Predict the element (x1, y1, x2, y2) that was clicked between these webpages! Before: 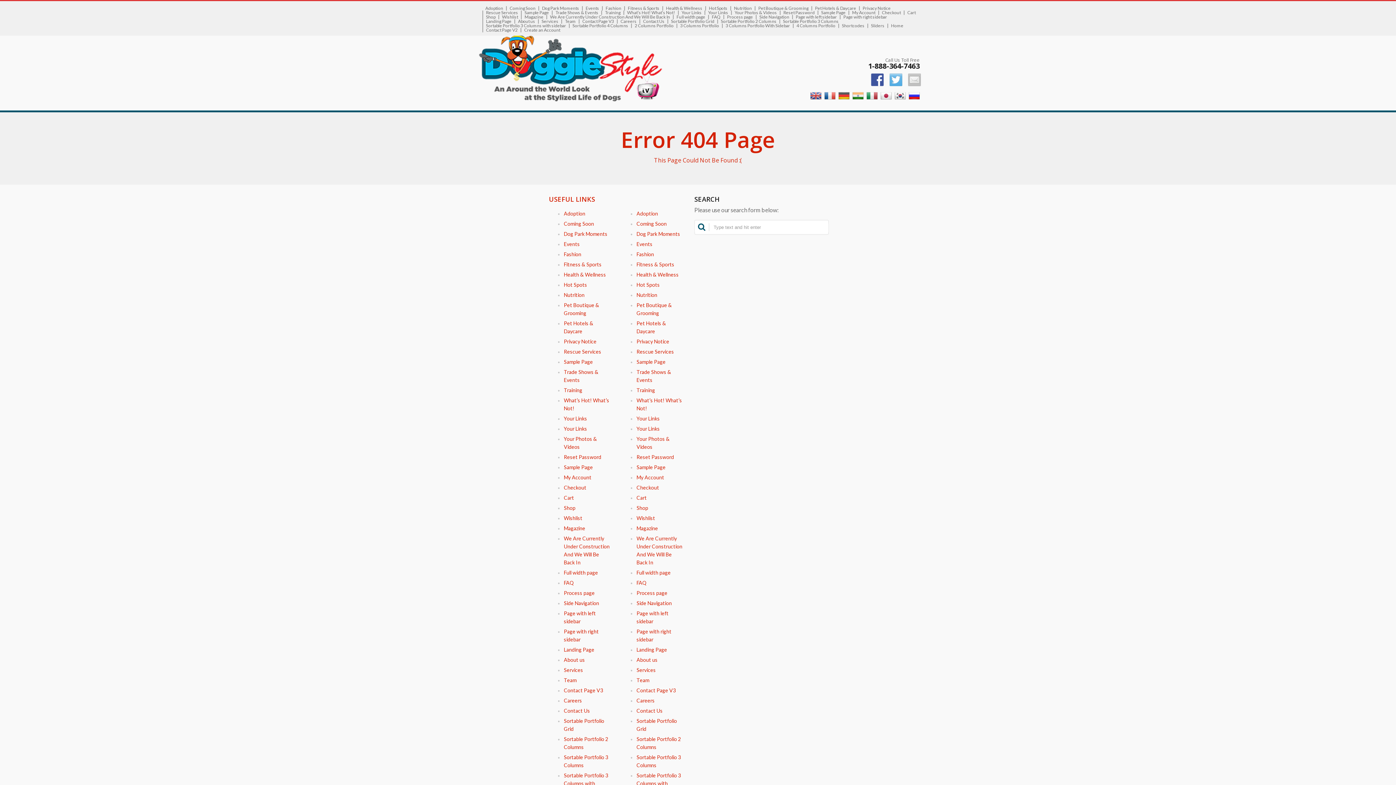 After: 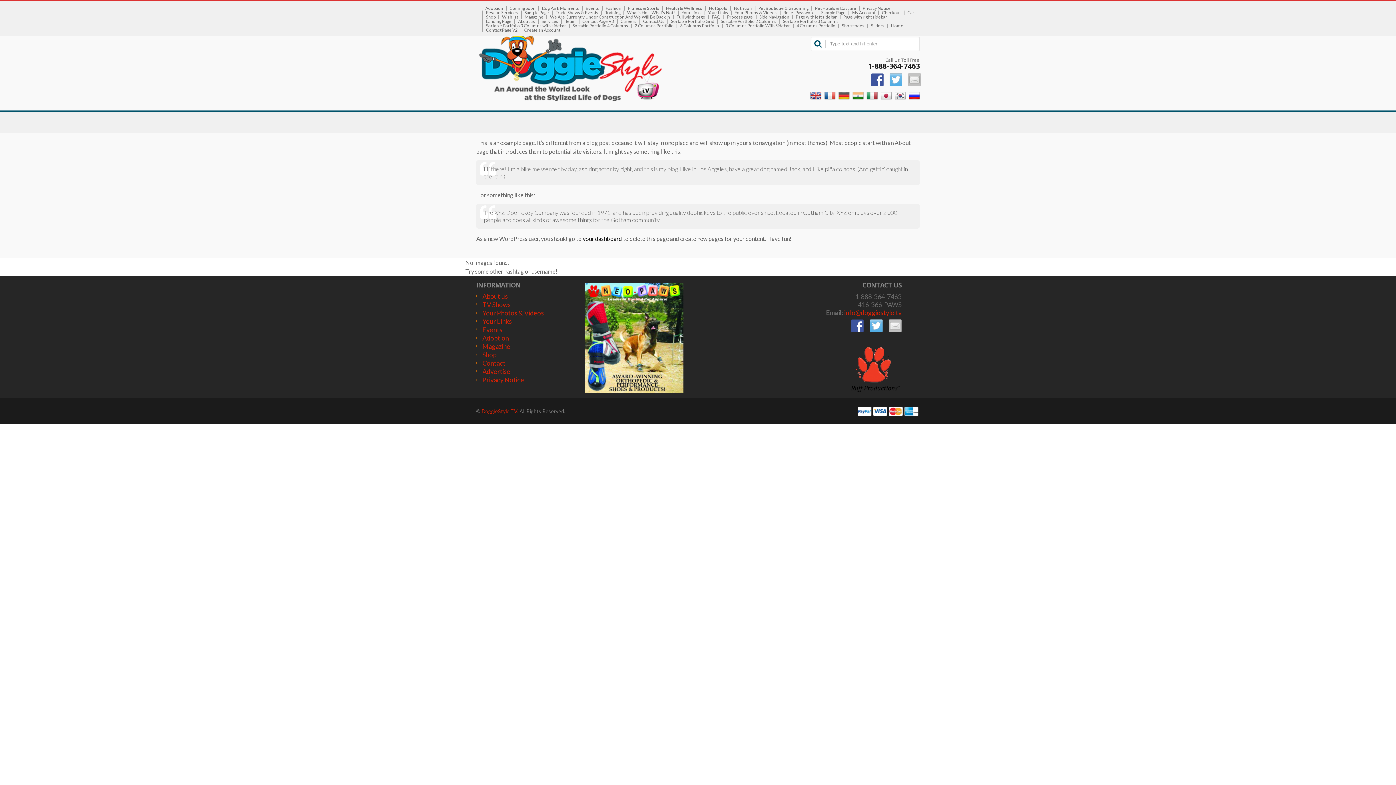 Action: label: Sample Page bbox: (821, 9, 845, 15)